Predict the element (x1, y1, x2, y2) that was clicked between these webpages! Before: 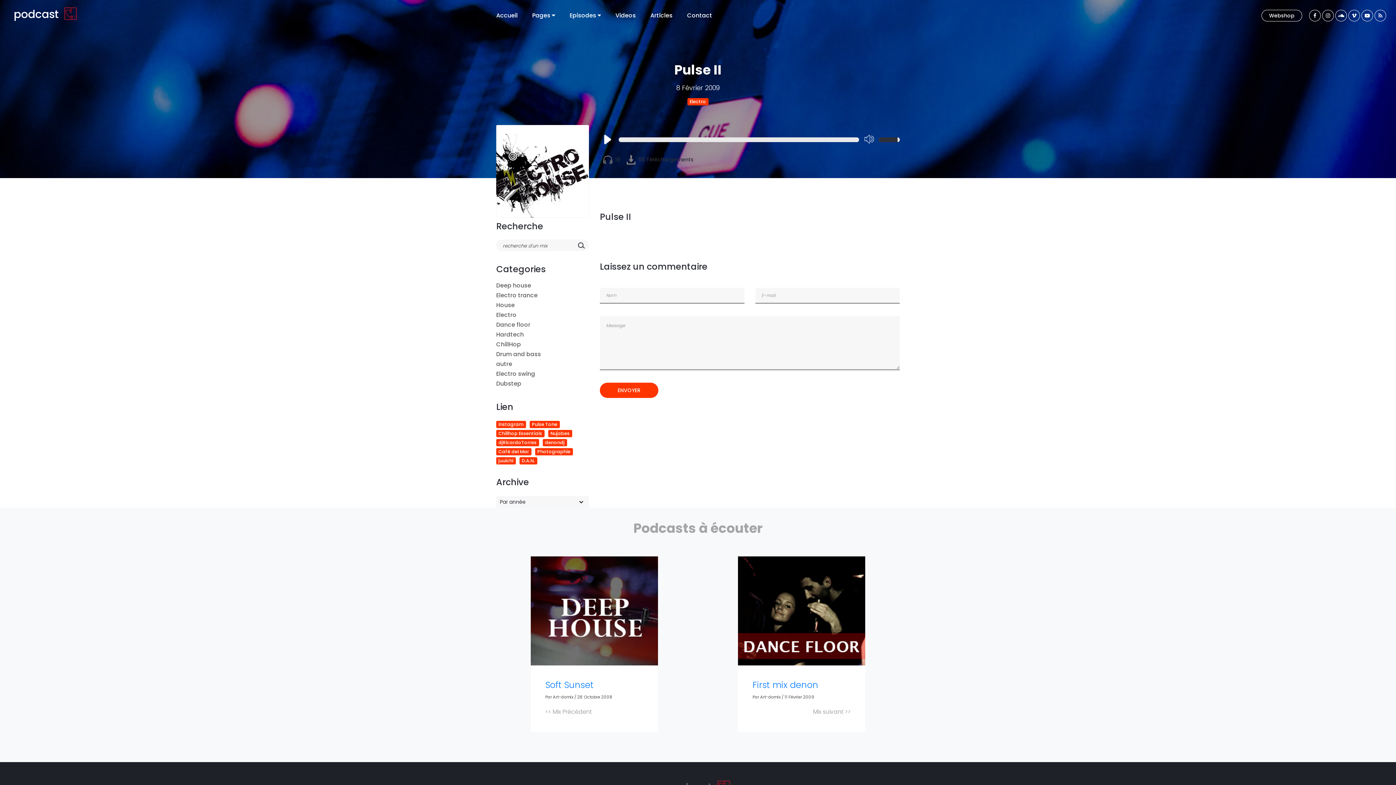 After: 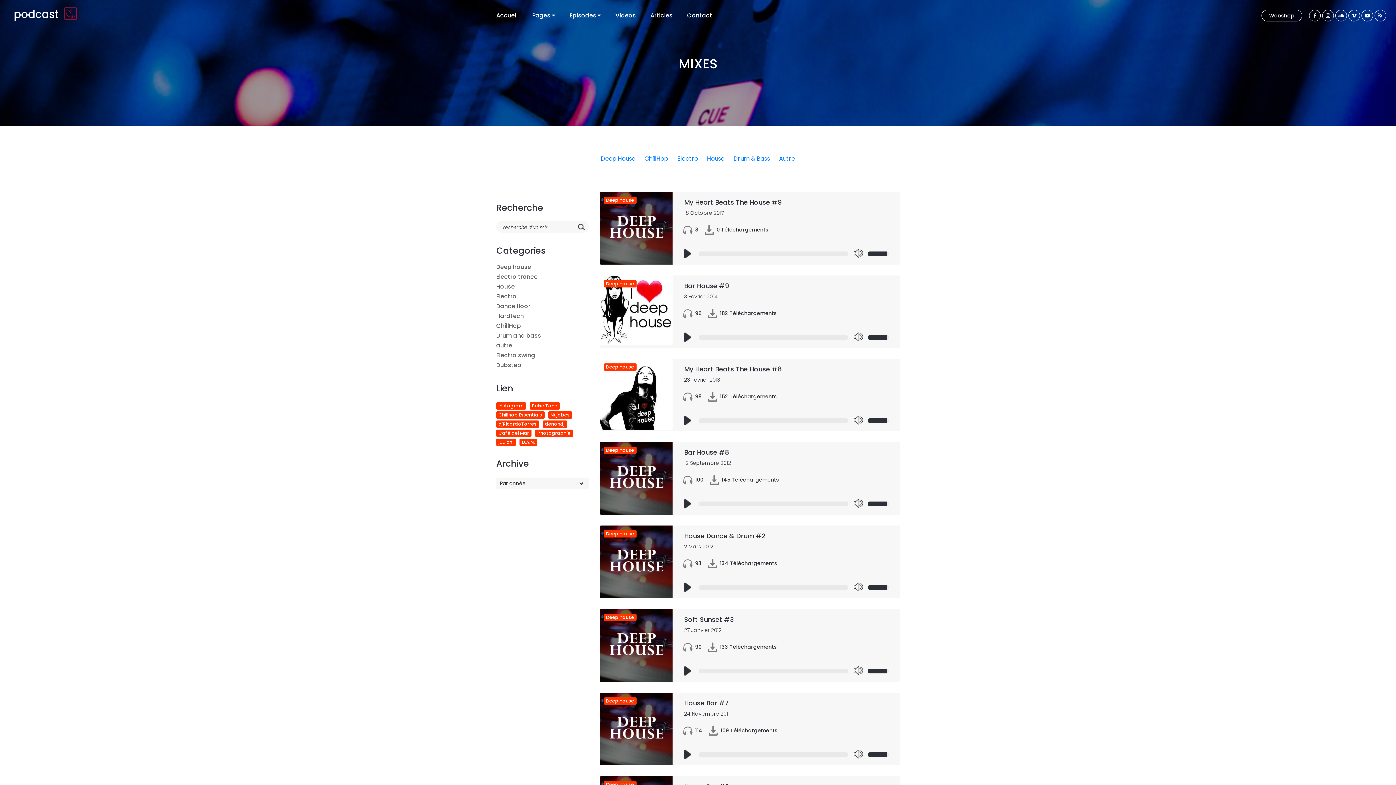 Action: bbox: (496, 281, 531, 289) label: Deep house